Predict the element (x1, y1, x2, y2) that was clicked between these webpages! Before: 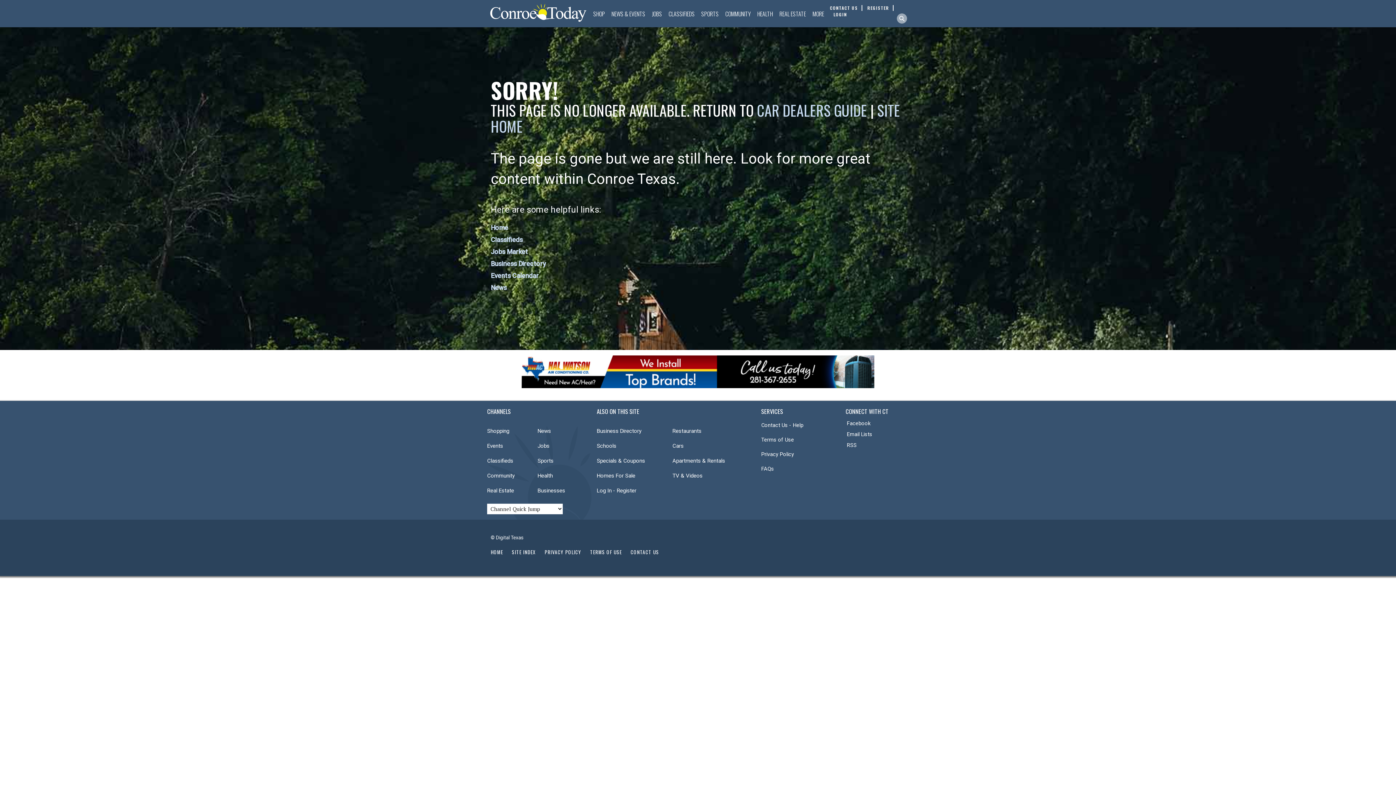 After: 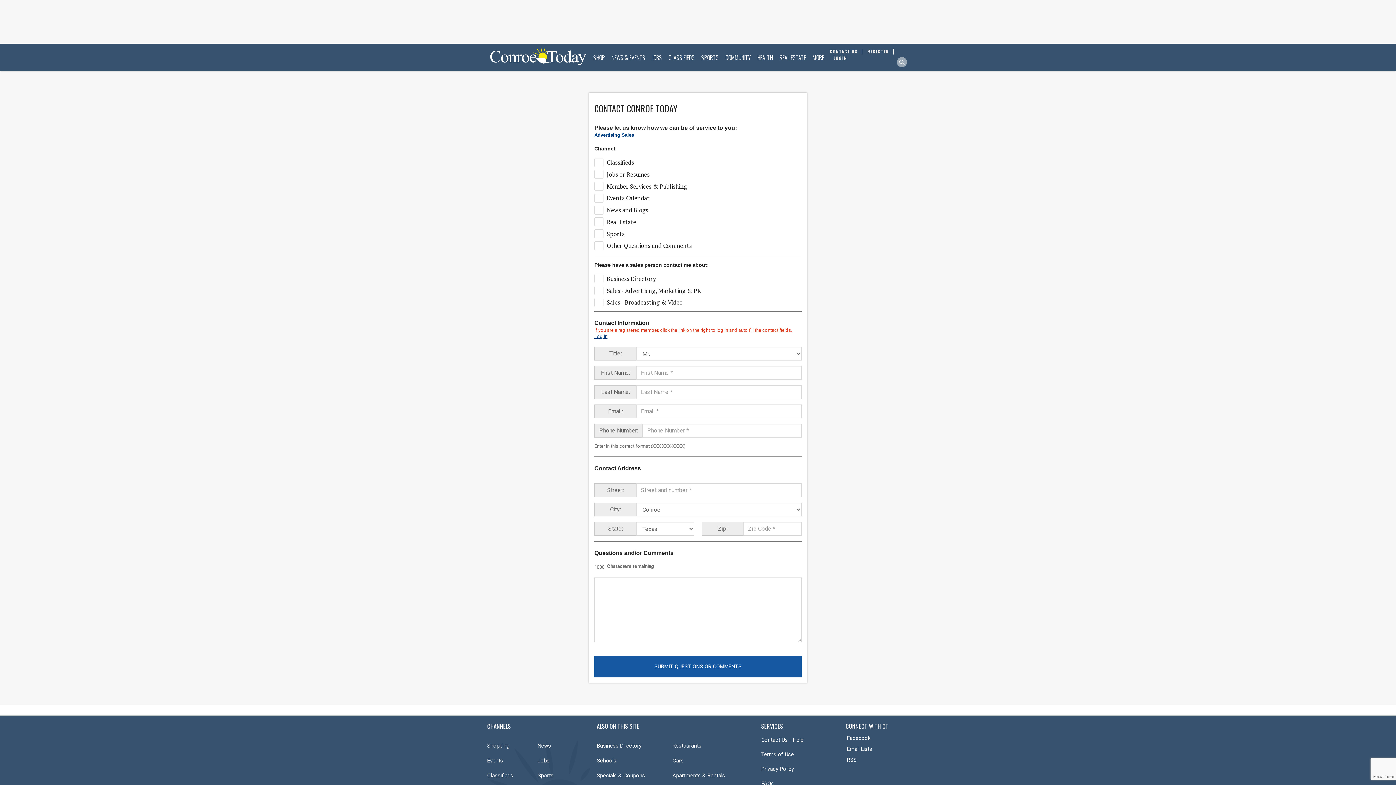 Action: bbox: (830, 5, 862, 10) label: CONTACT US